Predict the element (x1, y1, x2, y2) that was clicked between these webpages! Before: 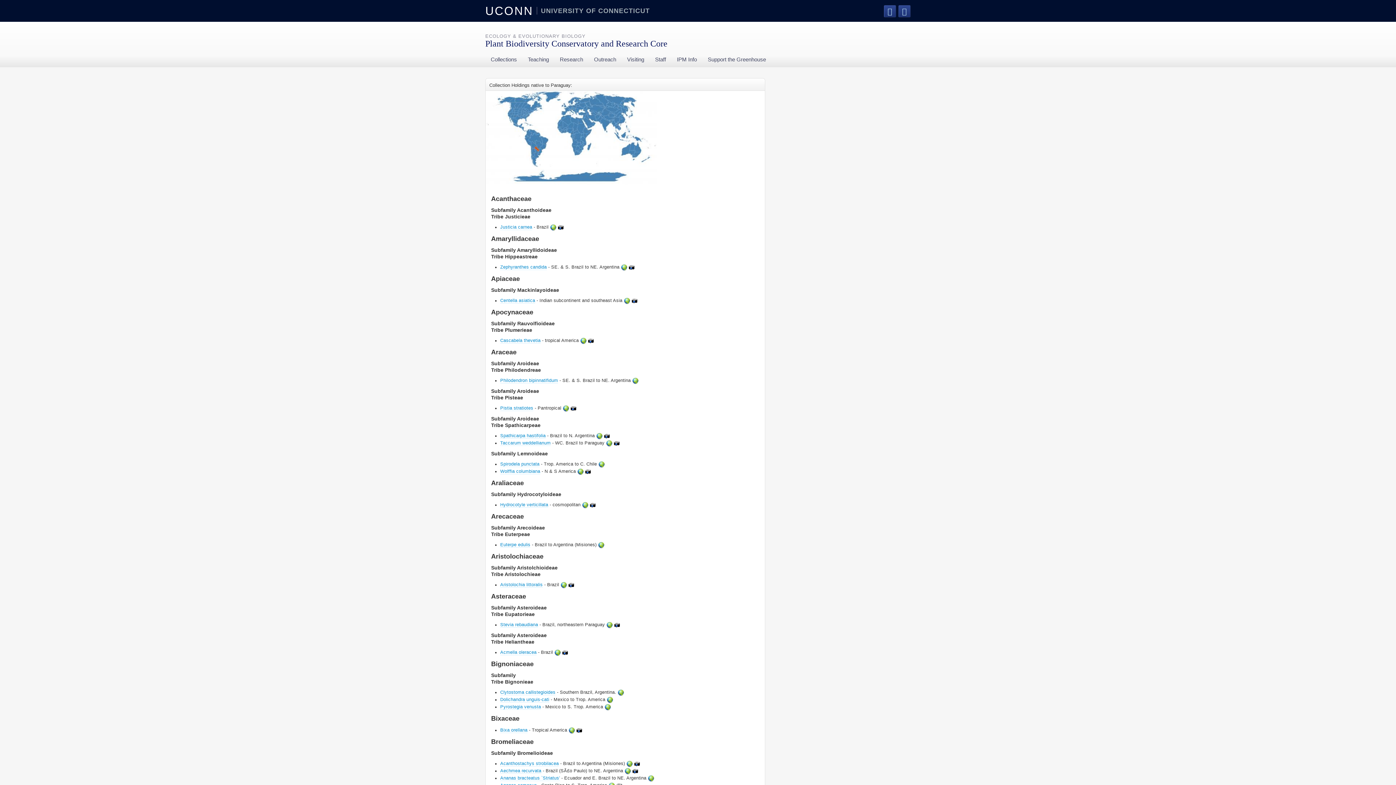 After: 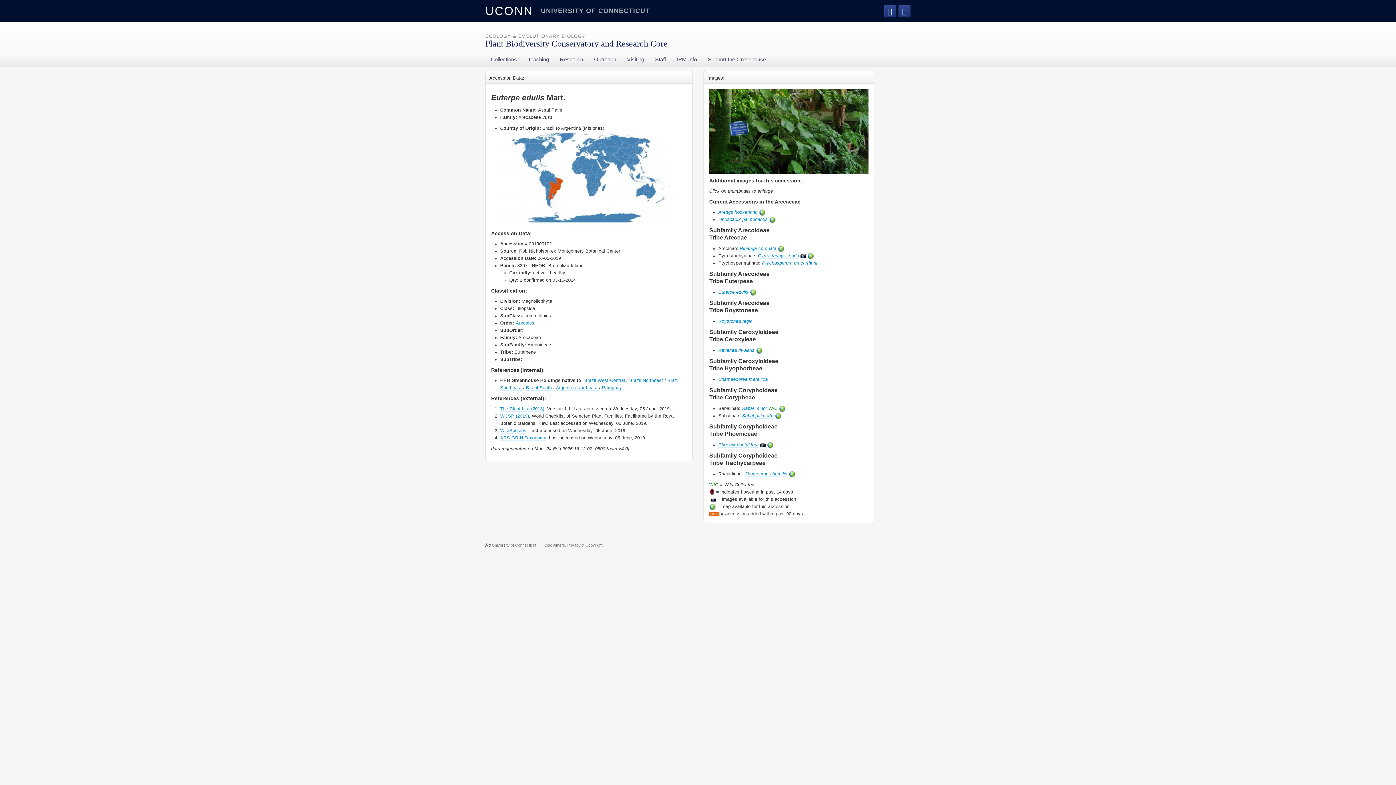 Action: bbox: (500, 542, 530, 548) label: Euterpe edulis